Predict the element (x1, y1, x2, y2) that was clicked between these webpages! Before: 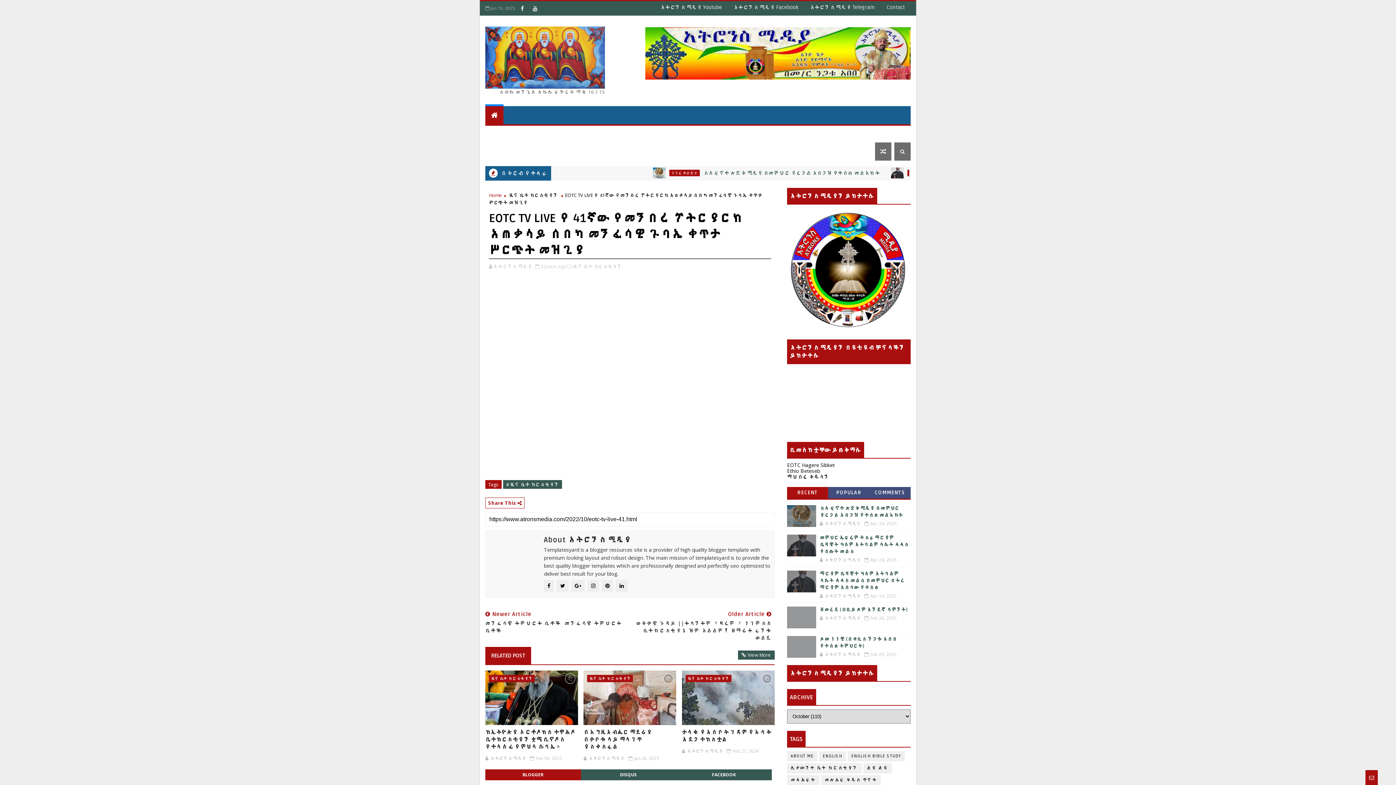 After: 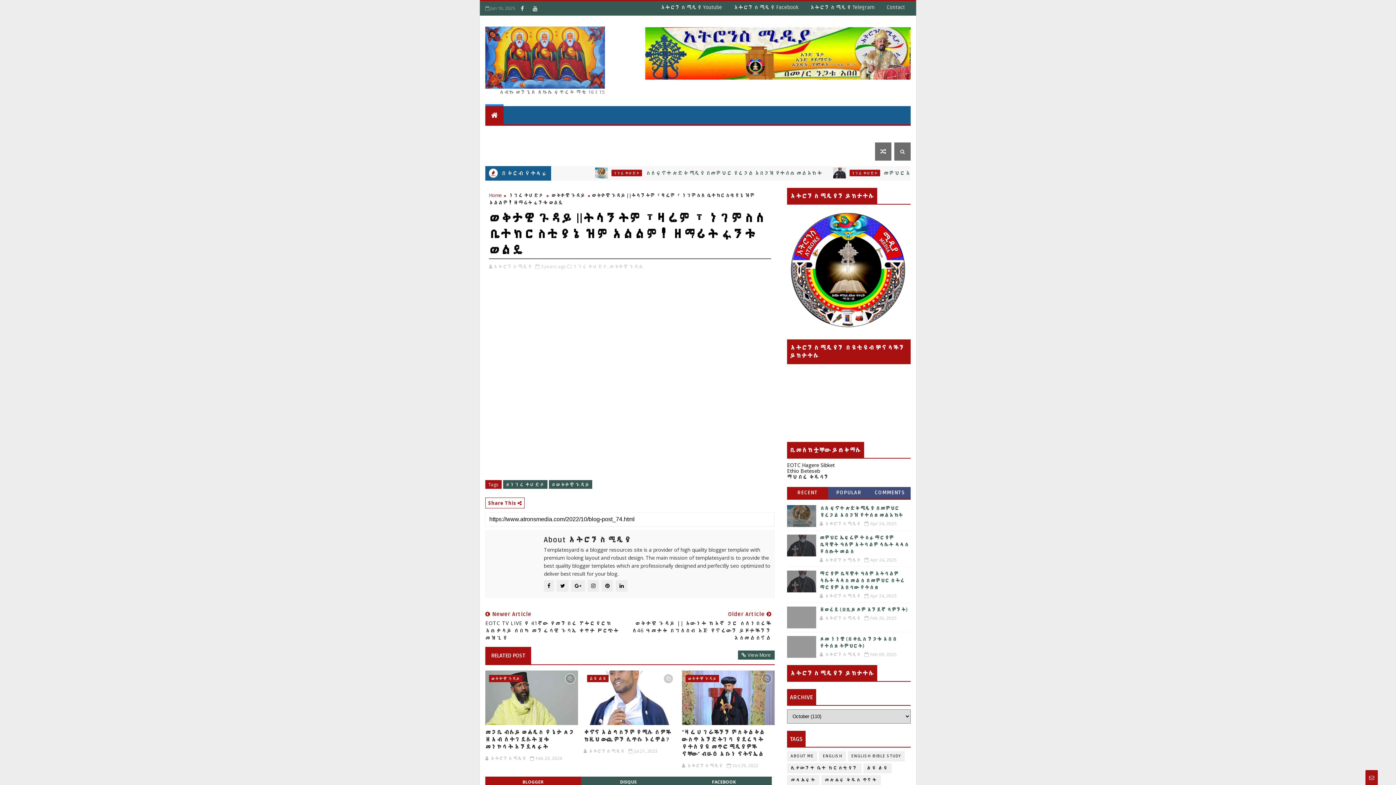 Action: label: Older Article 
ወቅታዊ ጉዳይ ||ትላንትም ፣ዛሬም ፣ ነገምስለ ቤተክርስቲያኔ ዝም አልልም❗️ ዘማሪት ፋንቱ ወልዴ bbox: (630, 610, 771, 641)